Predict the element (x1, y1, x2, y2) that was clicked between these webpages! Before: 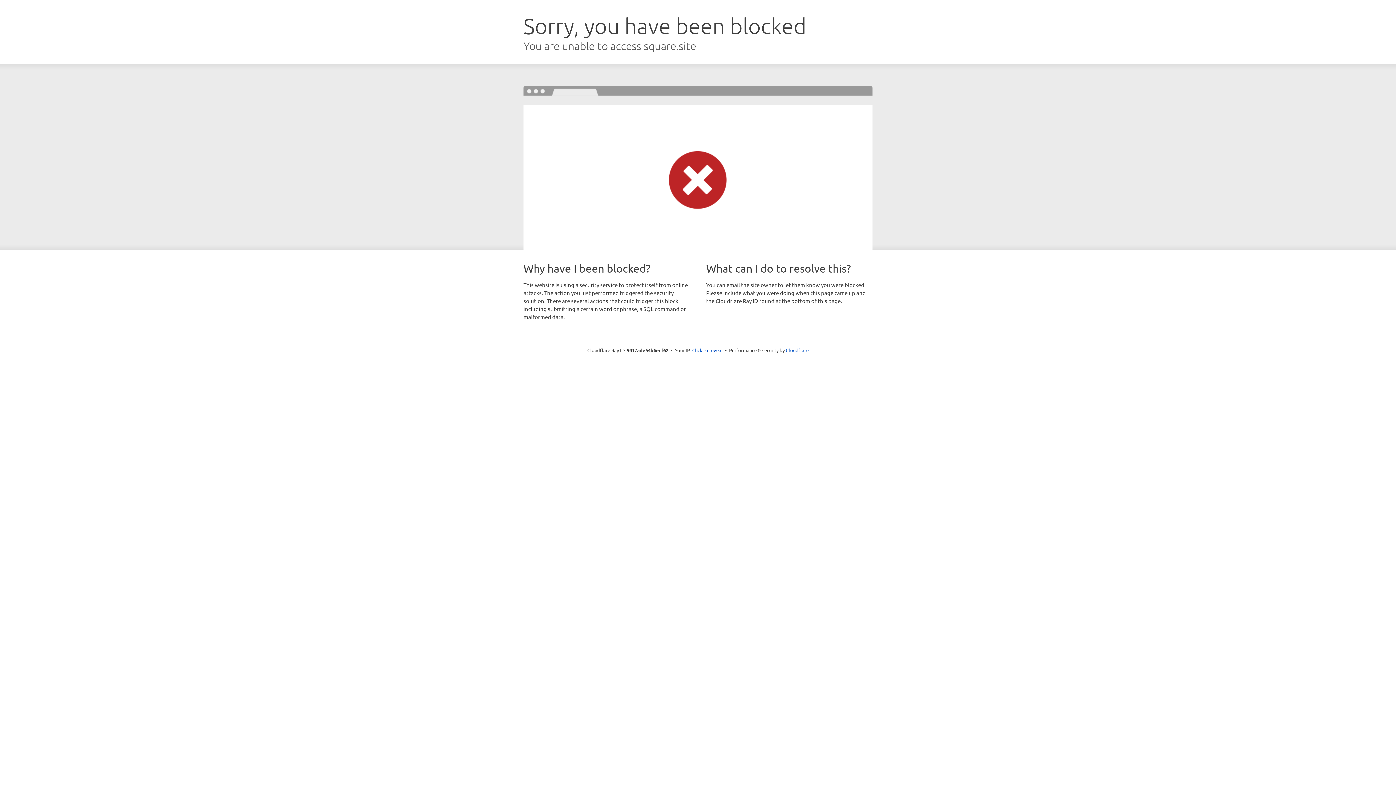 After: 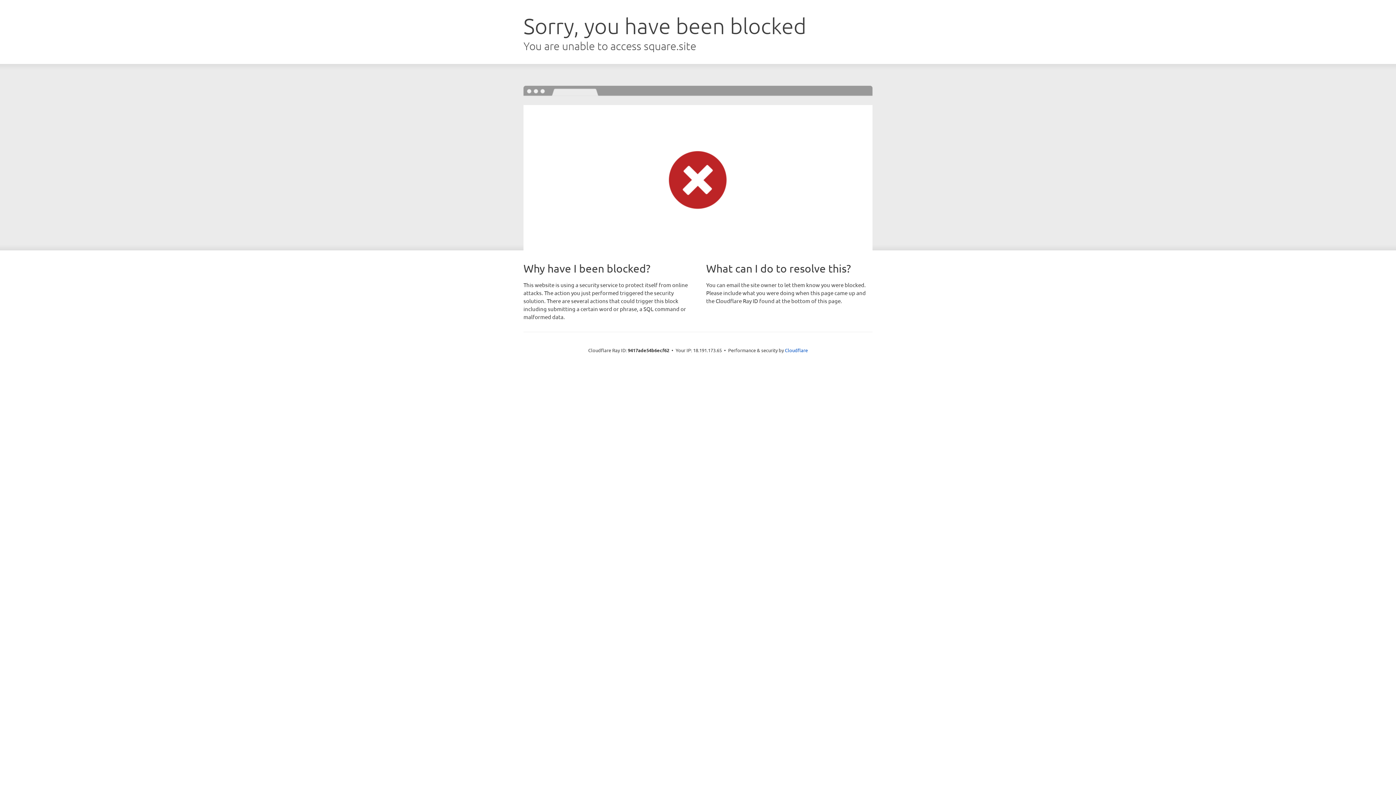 Action: bbox: (692, 346, 722, 353) label: Click to reveal